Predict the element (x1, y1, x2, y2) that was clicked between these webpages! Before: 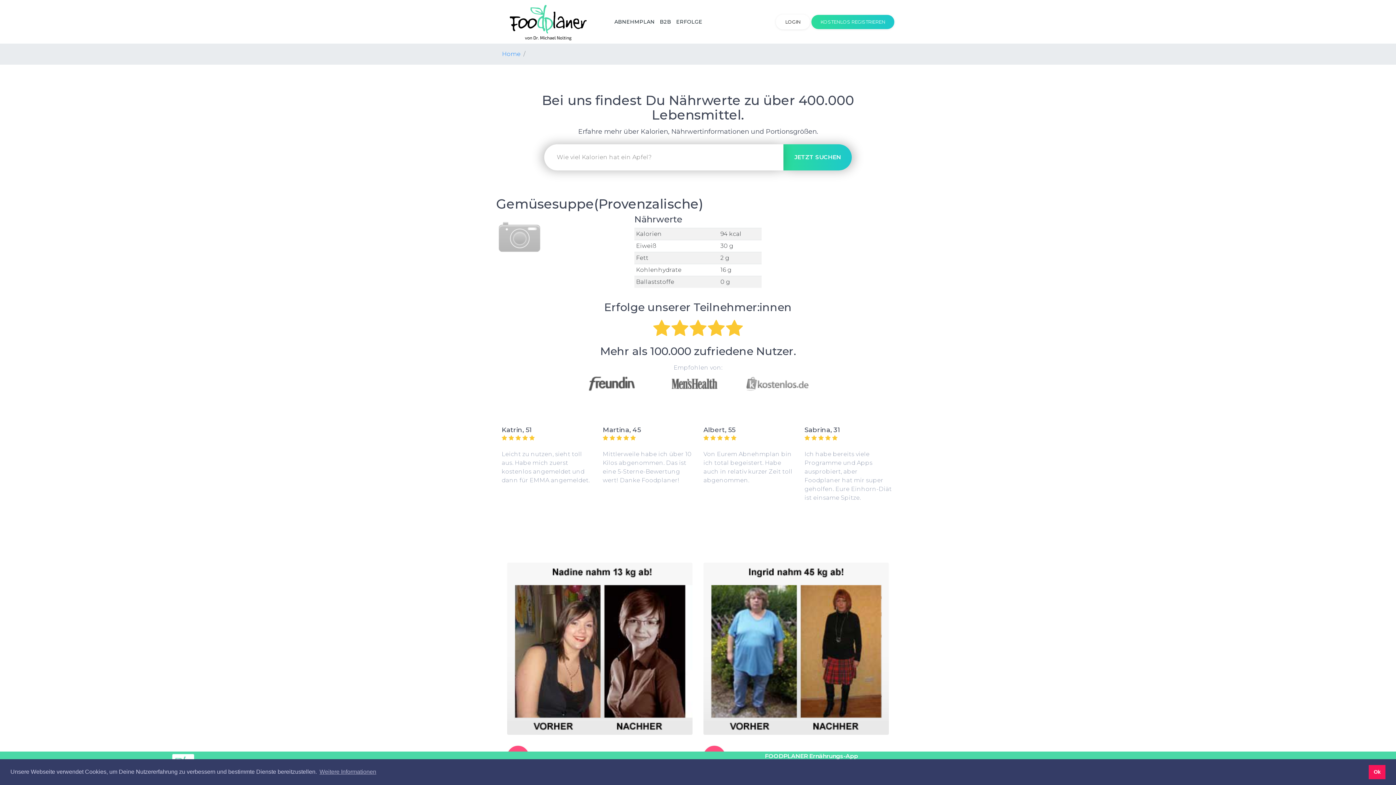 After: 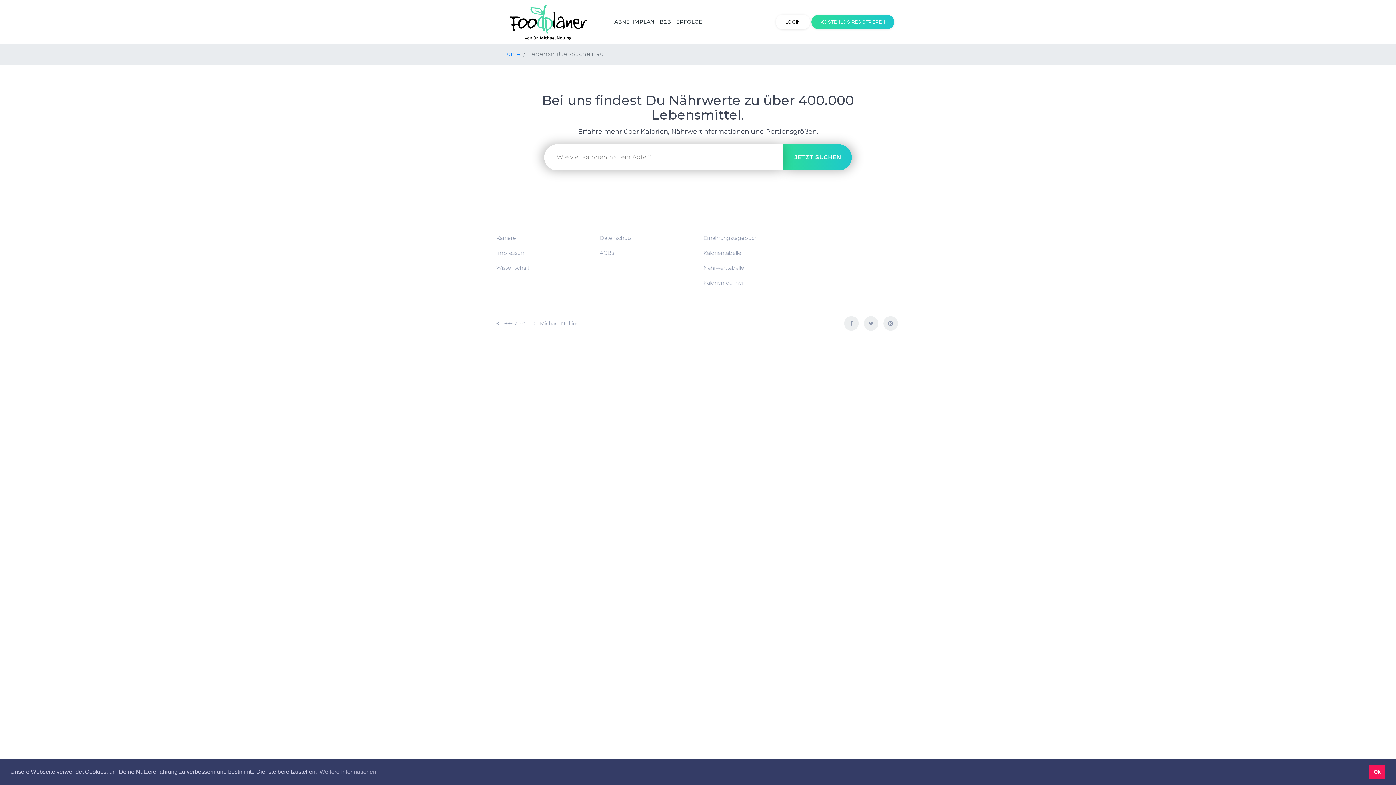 Action: label: JETZT SUCHEN bbox: (783, 144, 852, 170)